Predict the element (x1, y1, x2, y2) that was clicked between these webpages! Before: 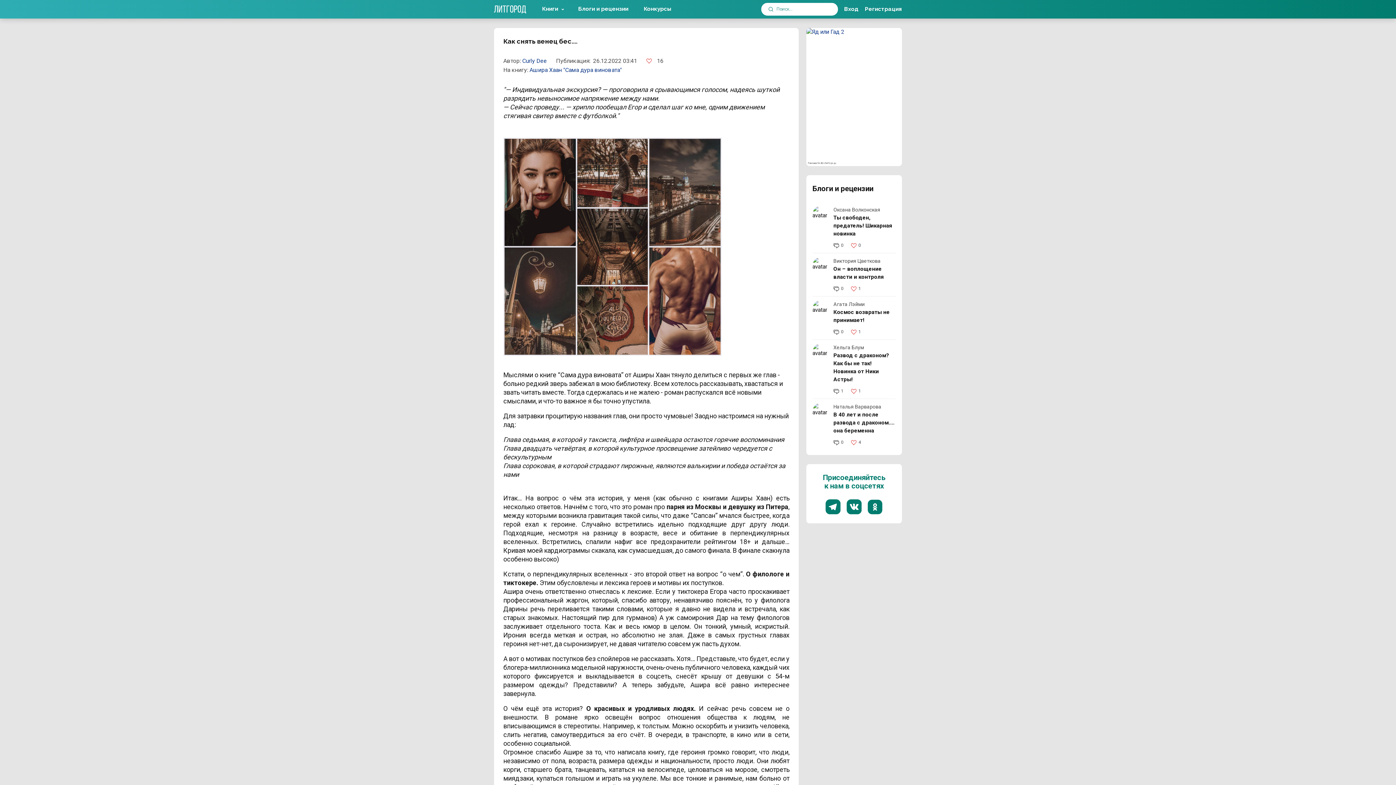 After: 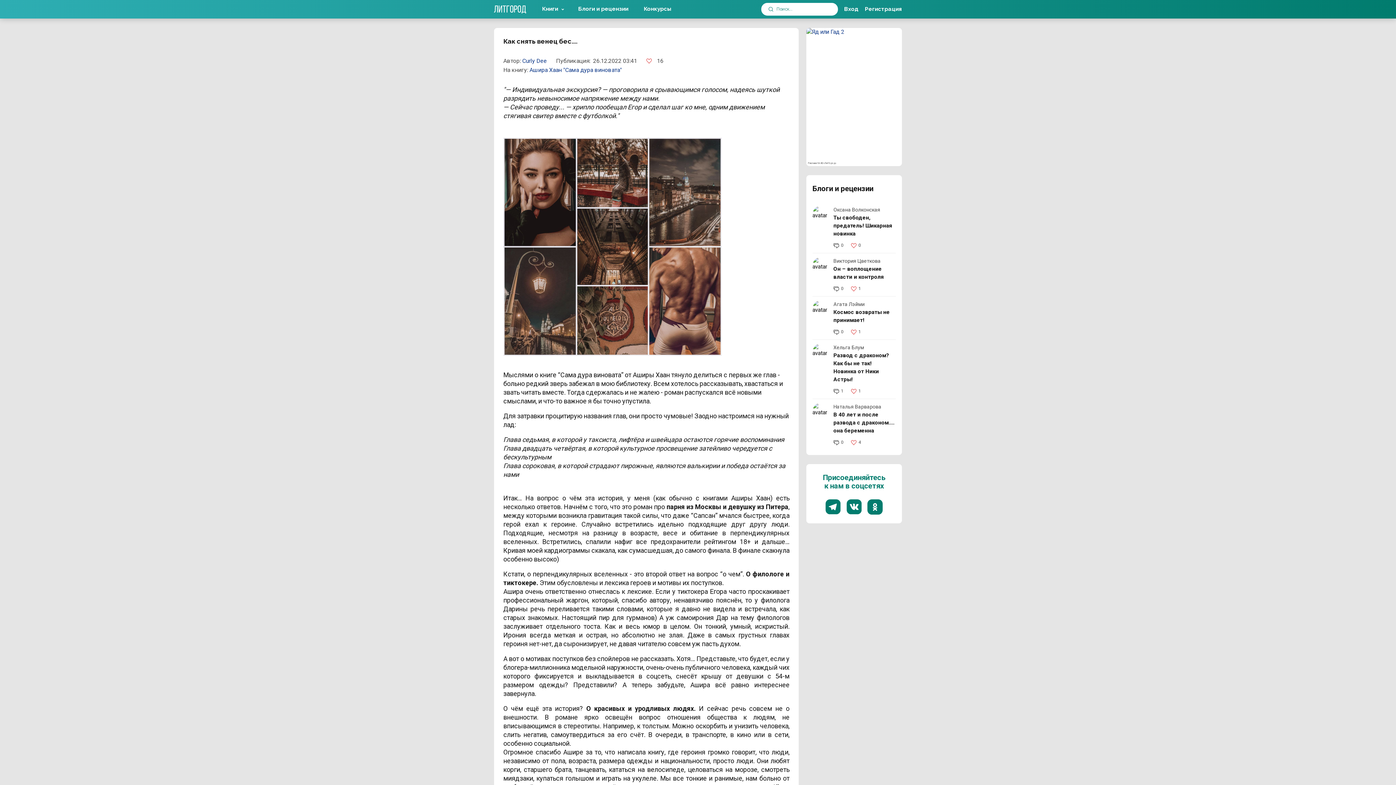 Action: bbox: (867, 499, 882, 514)